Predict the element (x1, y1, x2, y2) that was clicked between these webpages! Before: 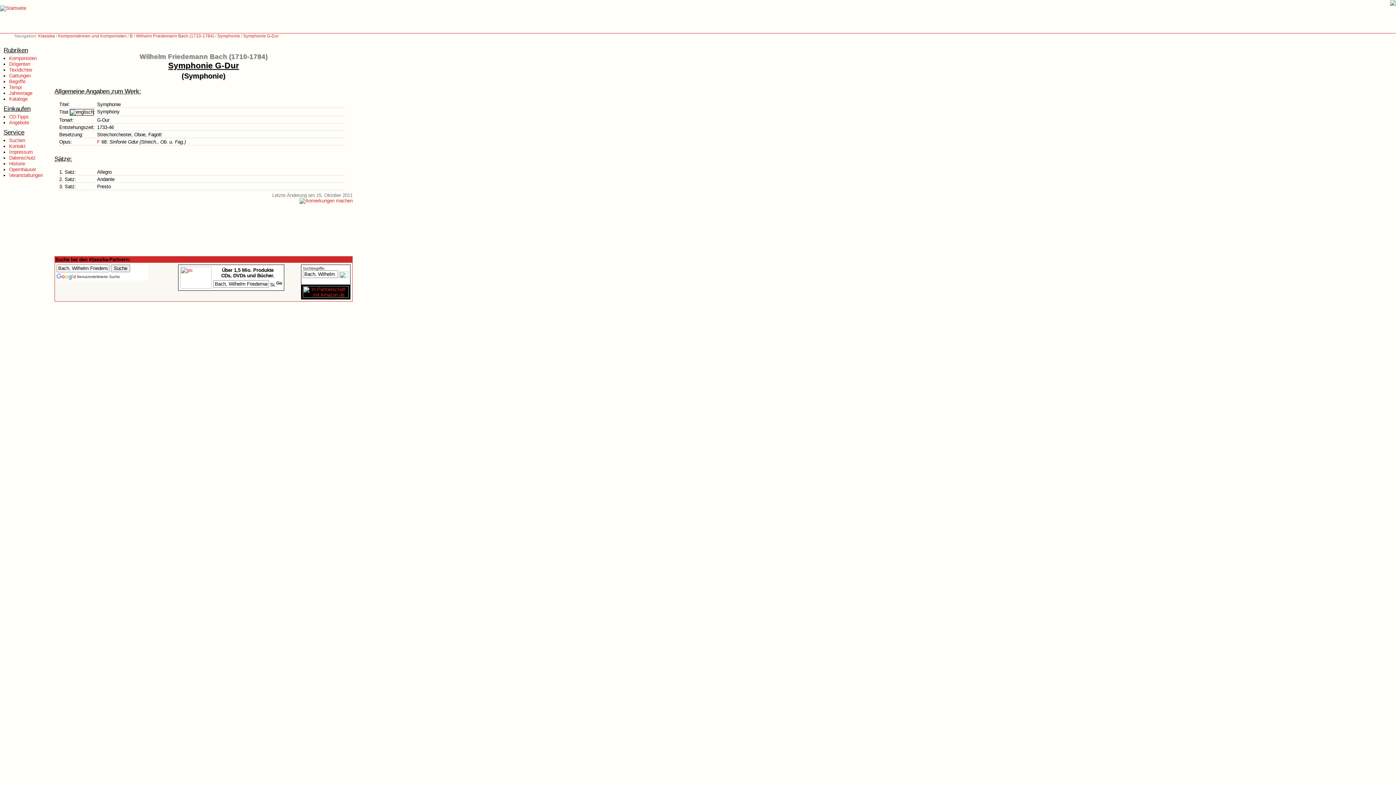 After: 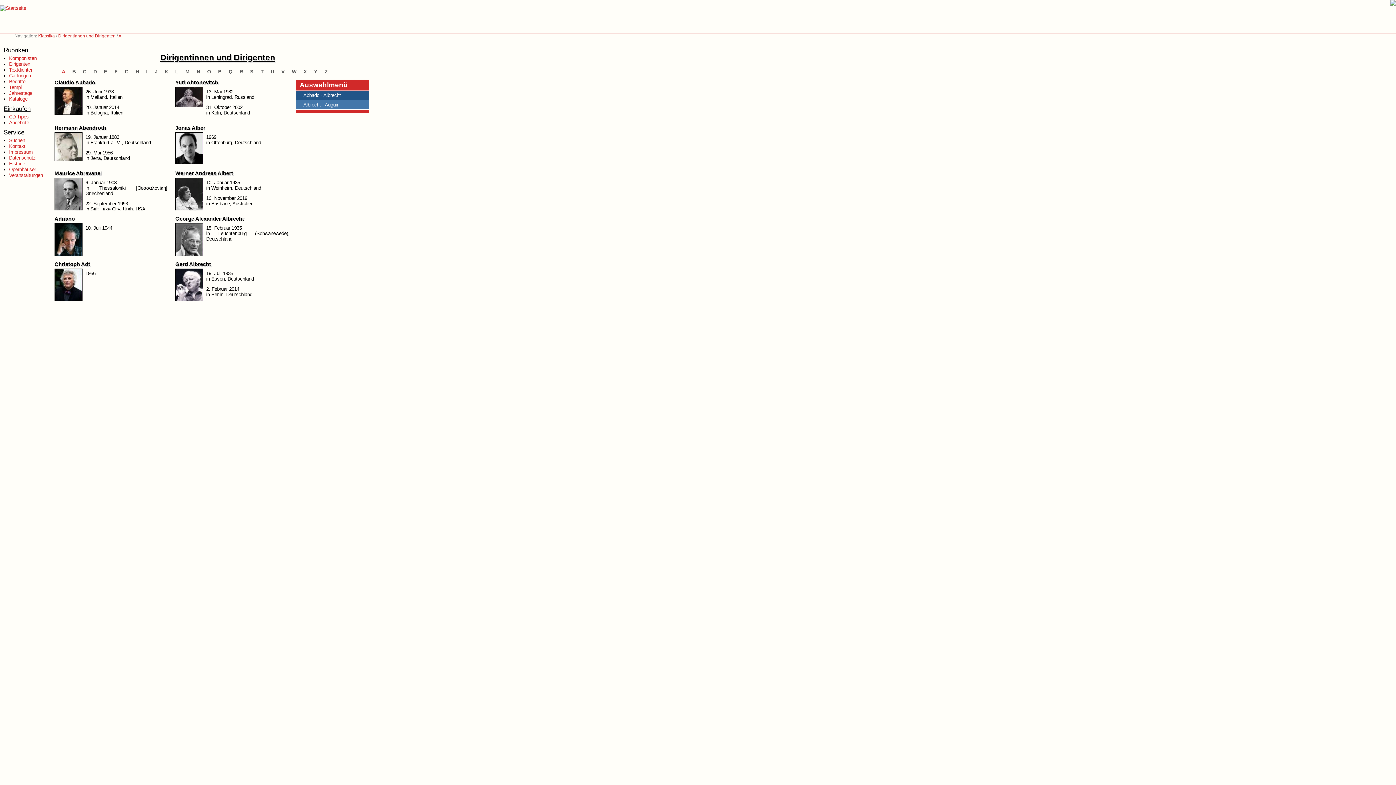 Action: bbox: (9, 61, 30, 66) label: Dirigenten